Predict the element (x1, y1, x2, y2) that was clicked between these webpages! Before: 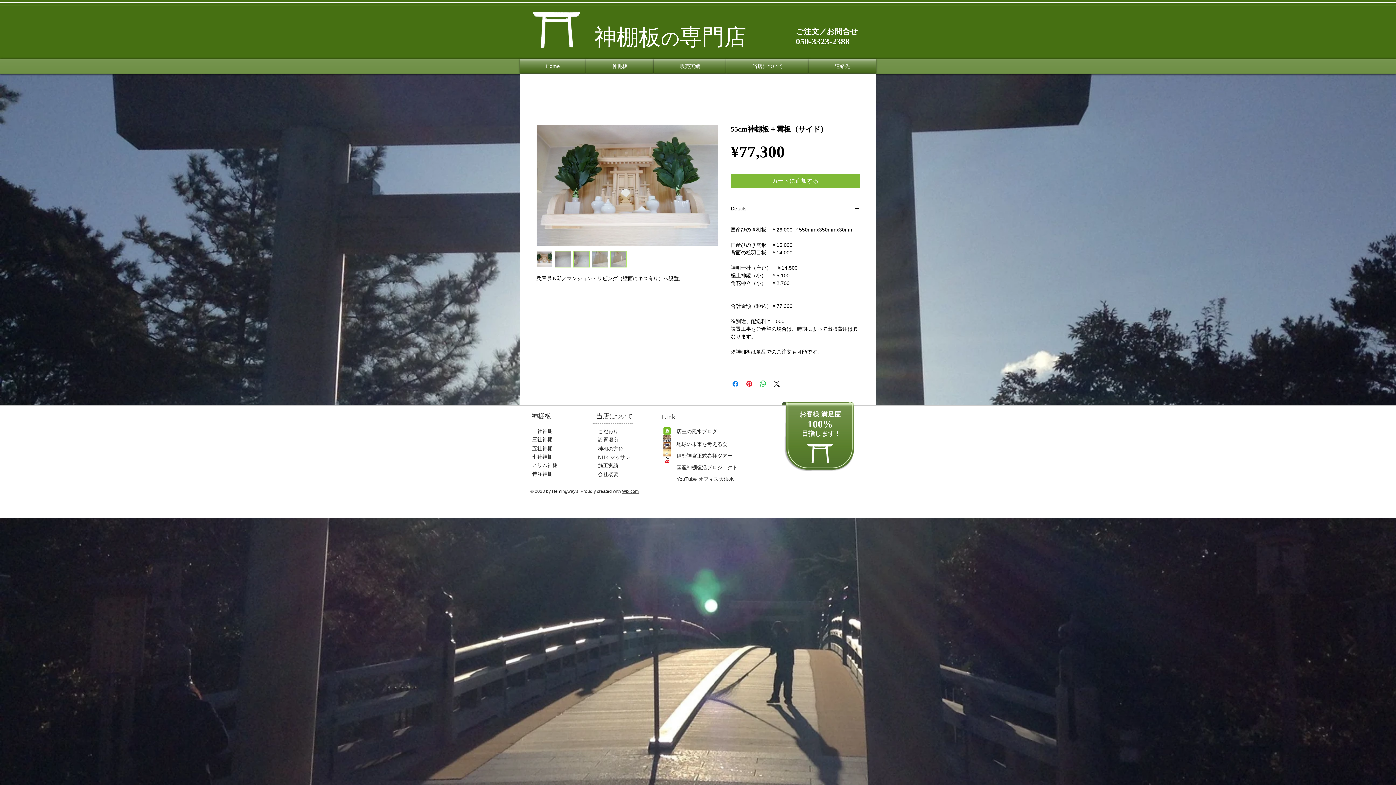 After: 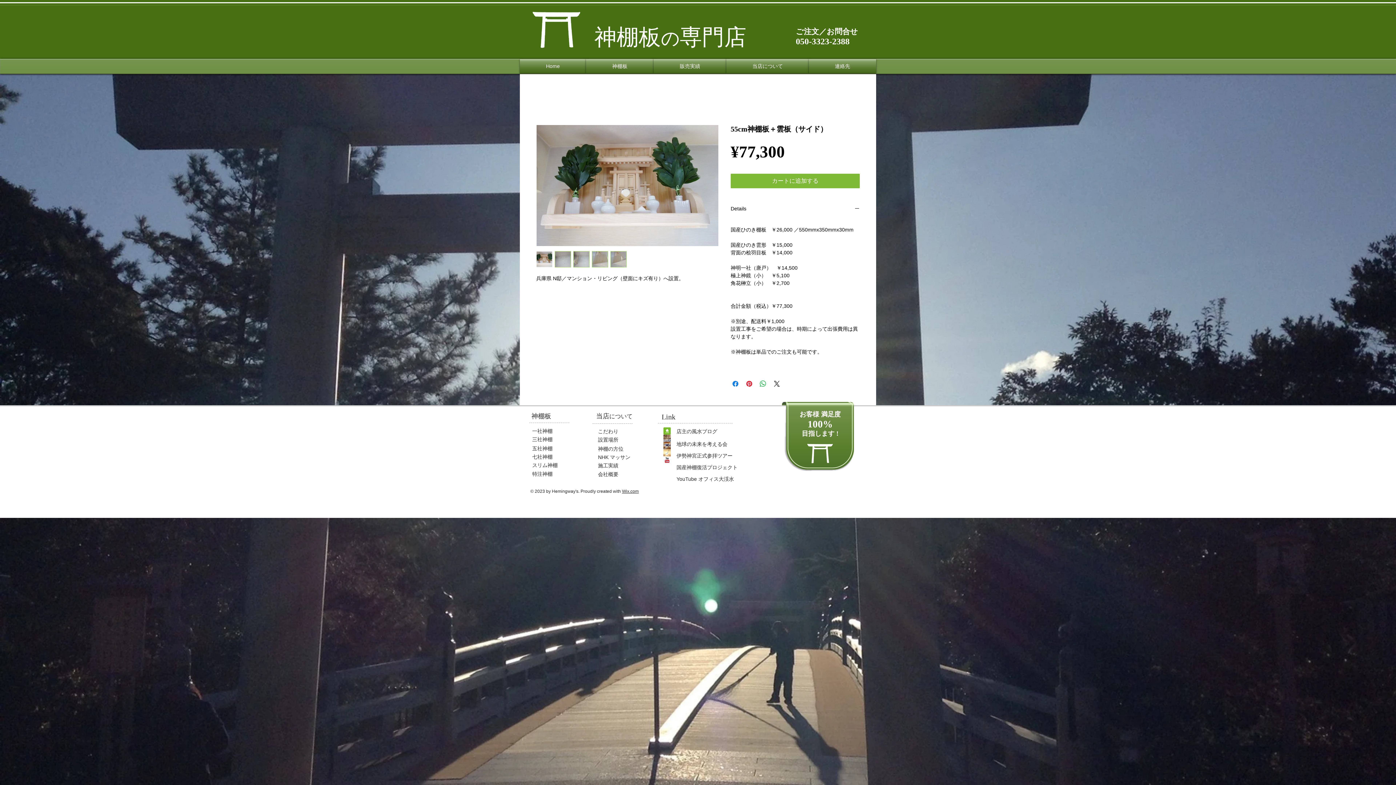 Action: label: ダウンロード.png bbox: (663, 427, 670, 434)